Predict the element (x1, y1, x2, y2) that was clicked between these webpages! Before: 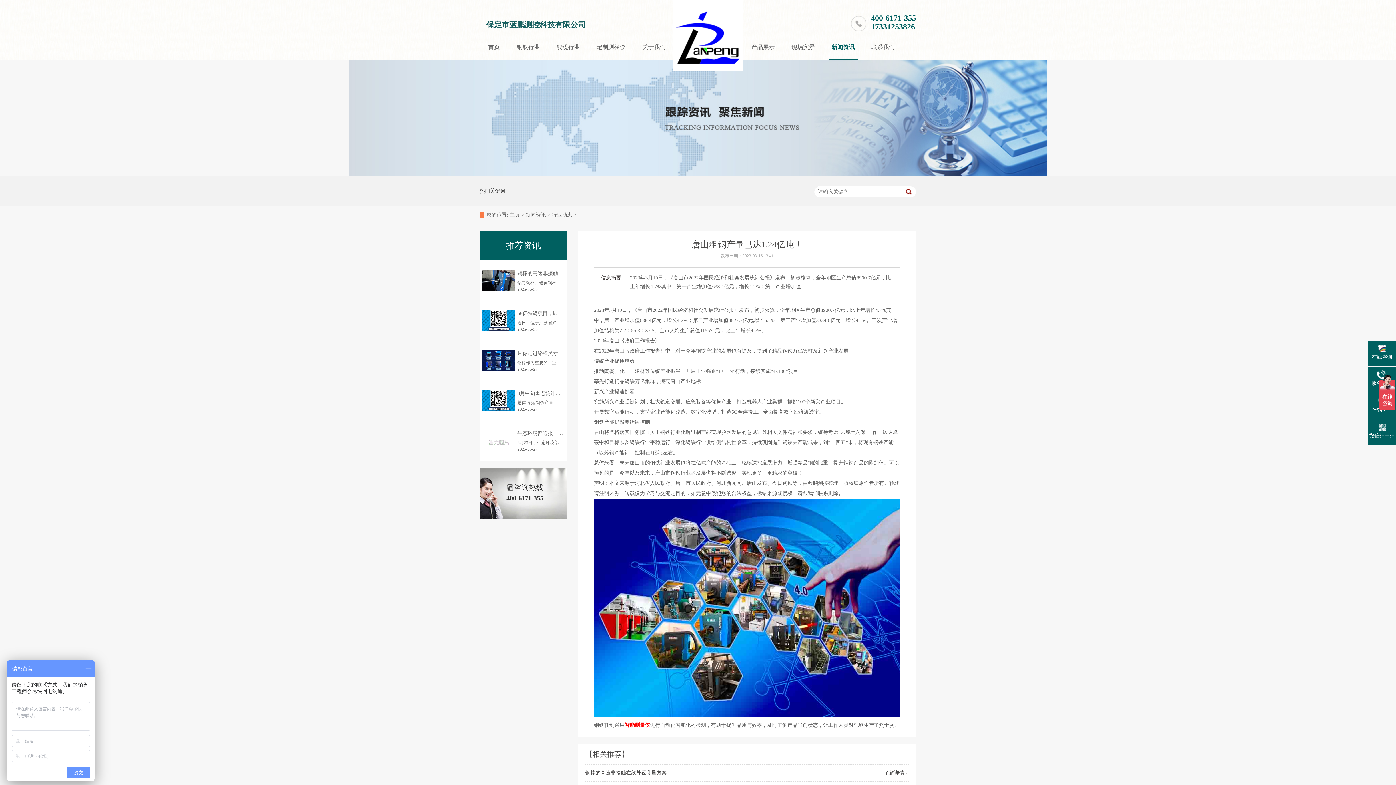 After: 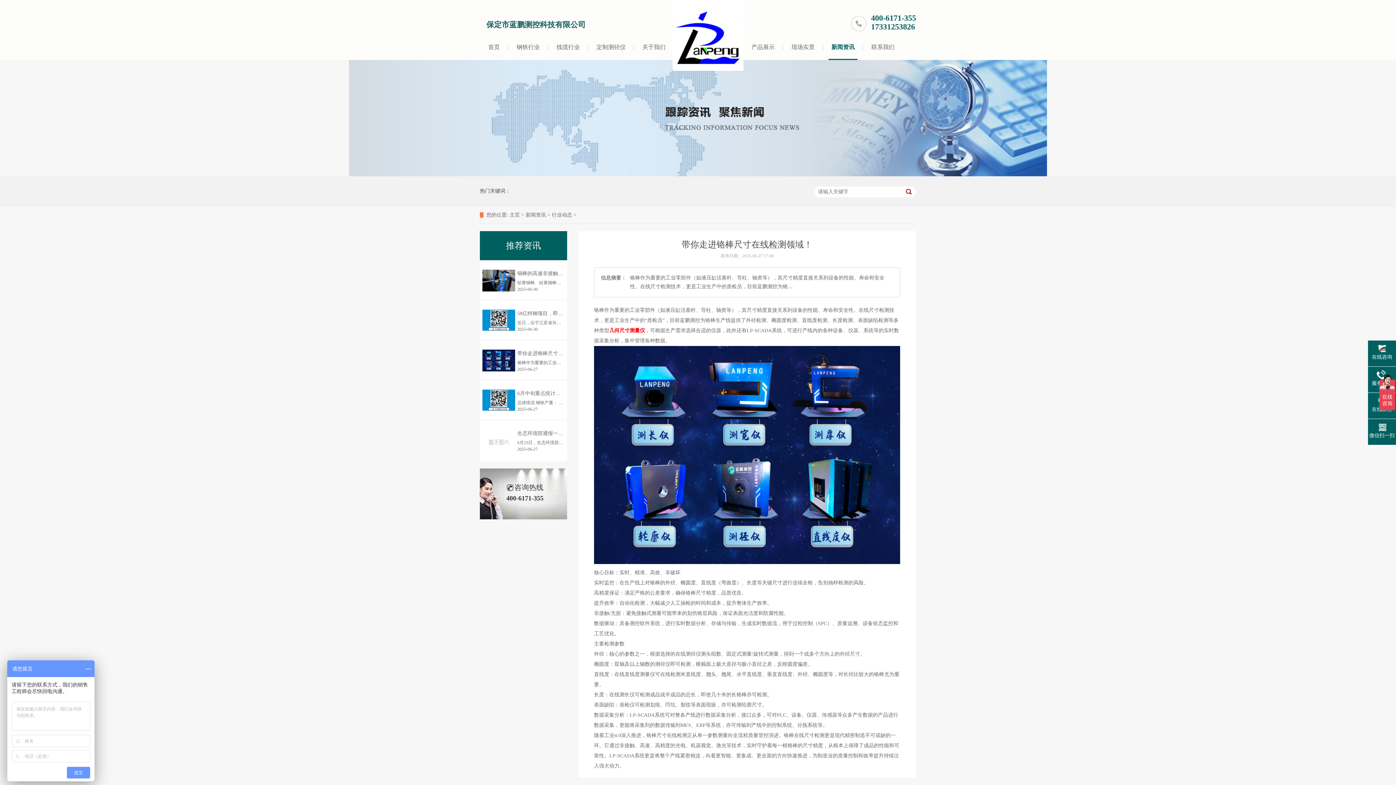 Action: bbox: (482, 349, 515, 371)